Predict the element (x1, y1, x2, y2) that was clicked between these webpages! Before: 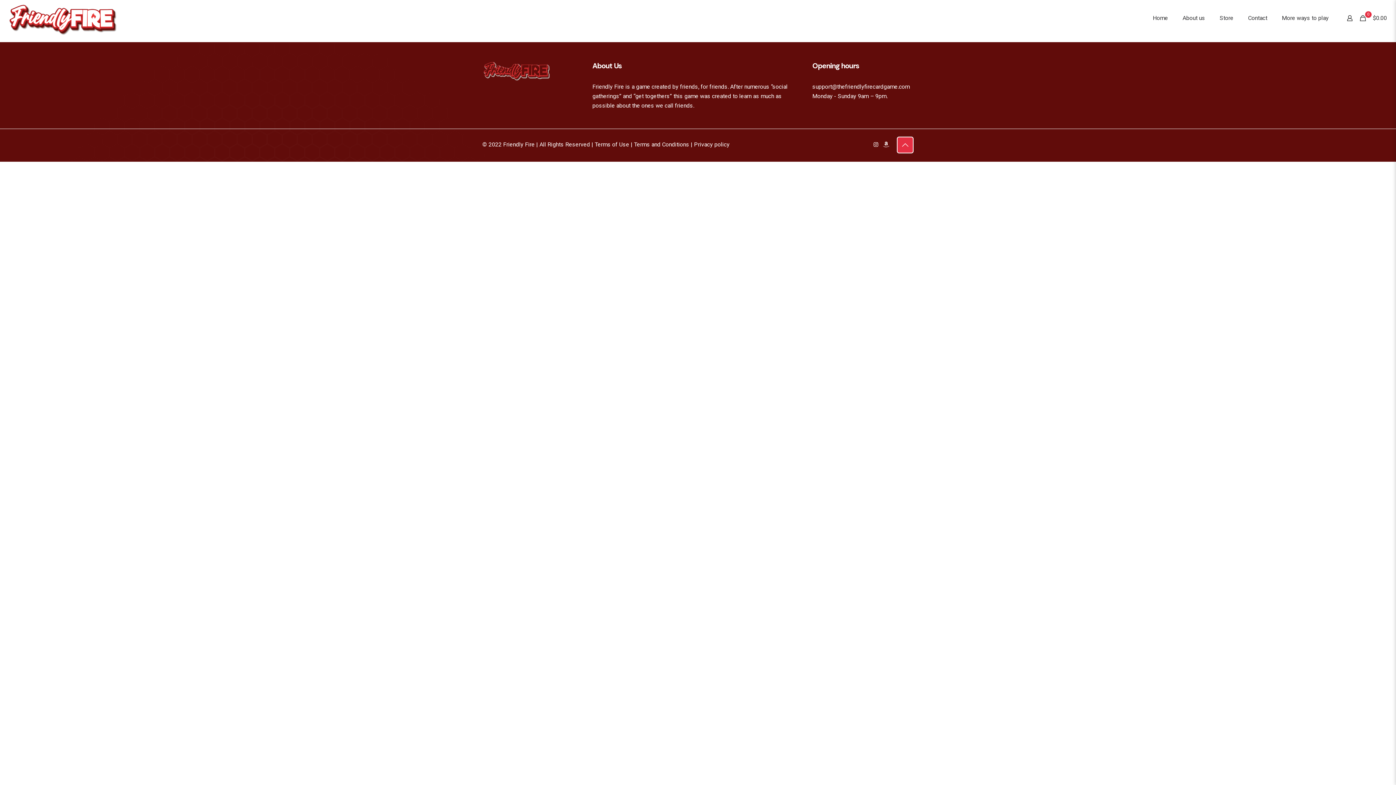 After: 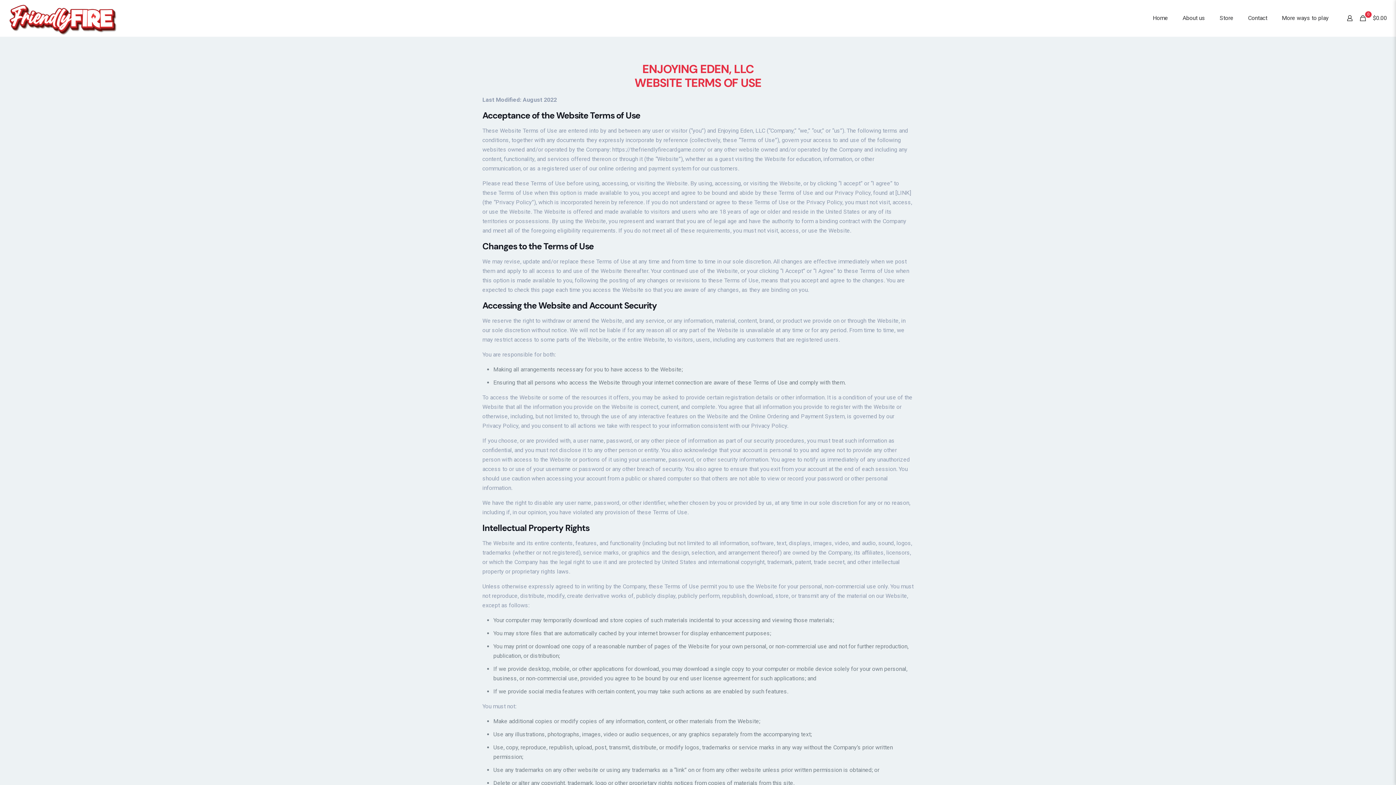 Action: bbox: (594, 141, 629, 148) label: Terms of Use